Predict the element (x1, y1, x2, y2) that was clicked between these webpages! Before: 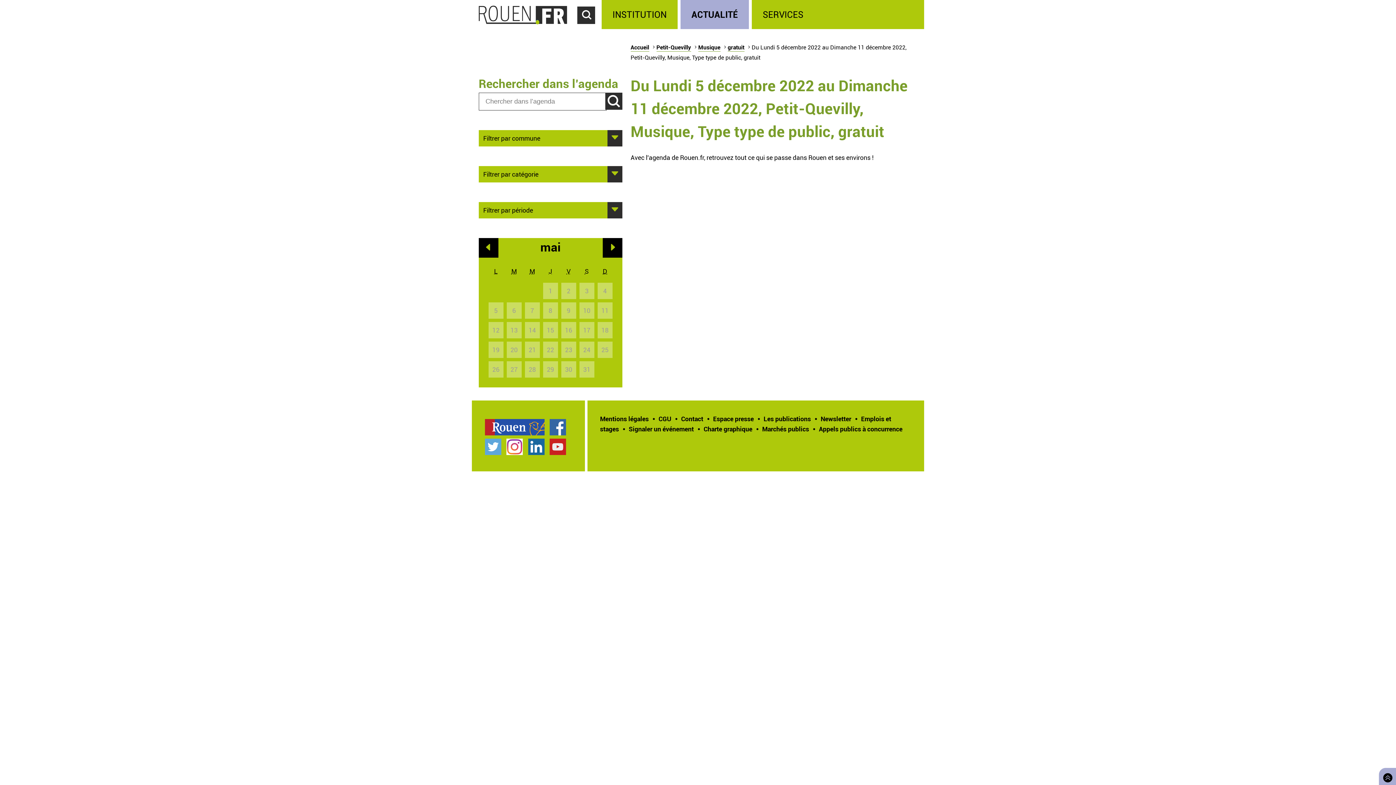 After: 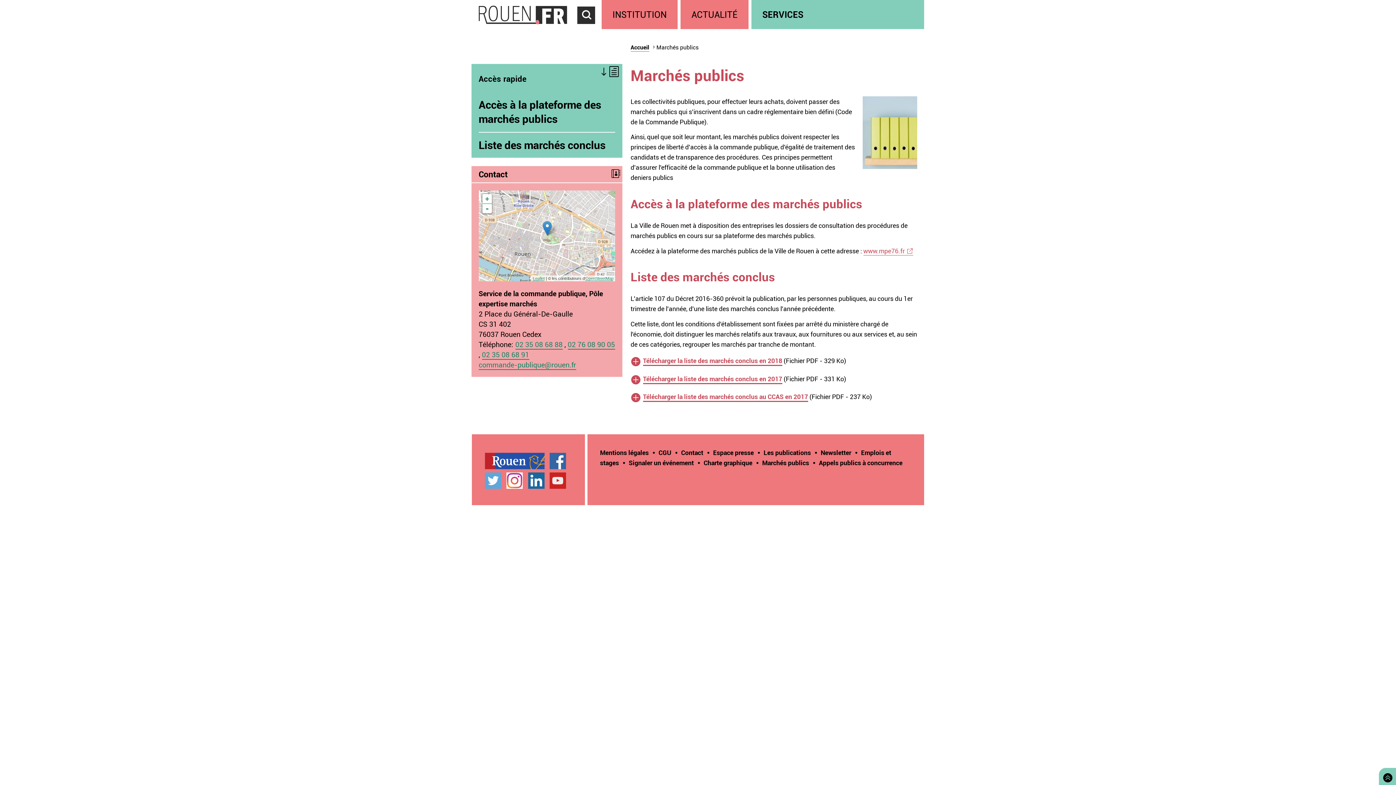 Action: label: Marchés publics bbox: (762, 424, 809, 433)